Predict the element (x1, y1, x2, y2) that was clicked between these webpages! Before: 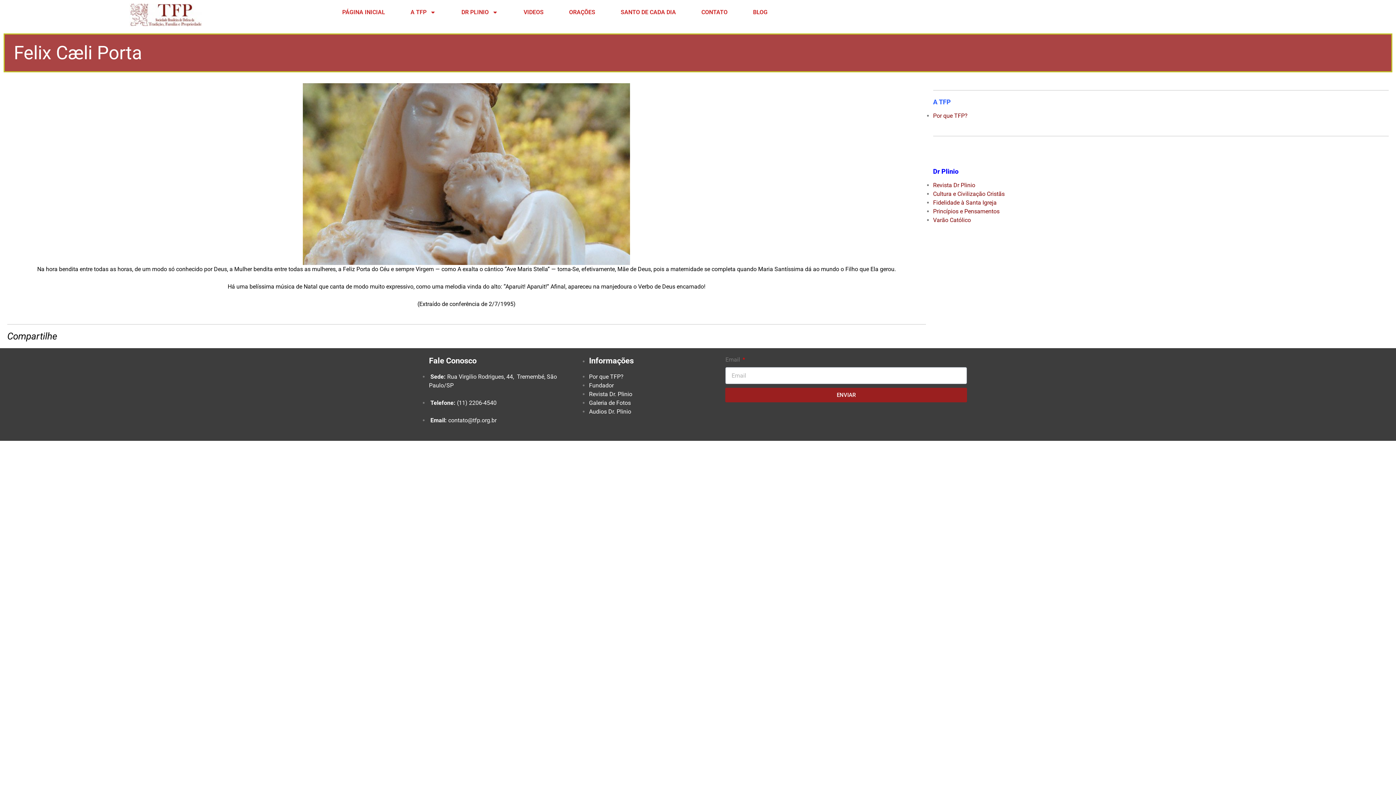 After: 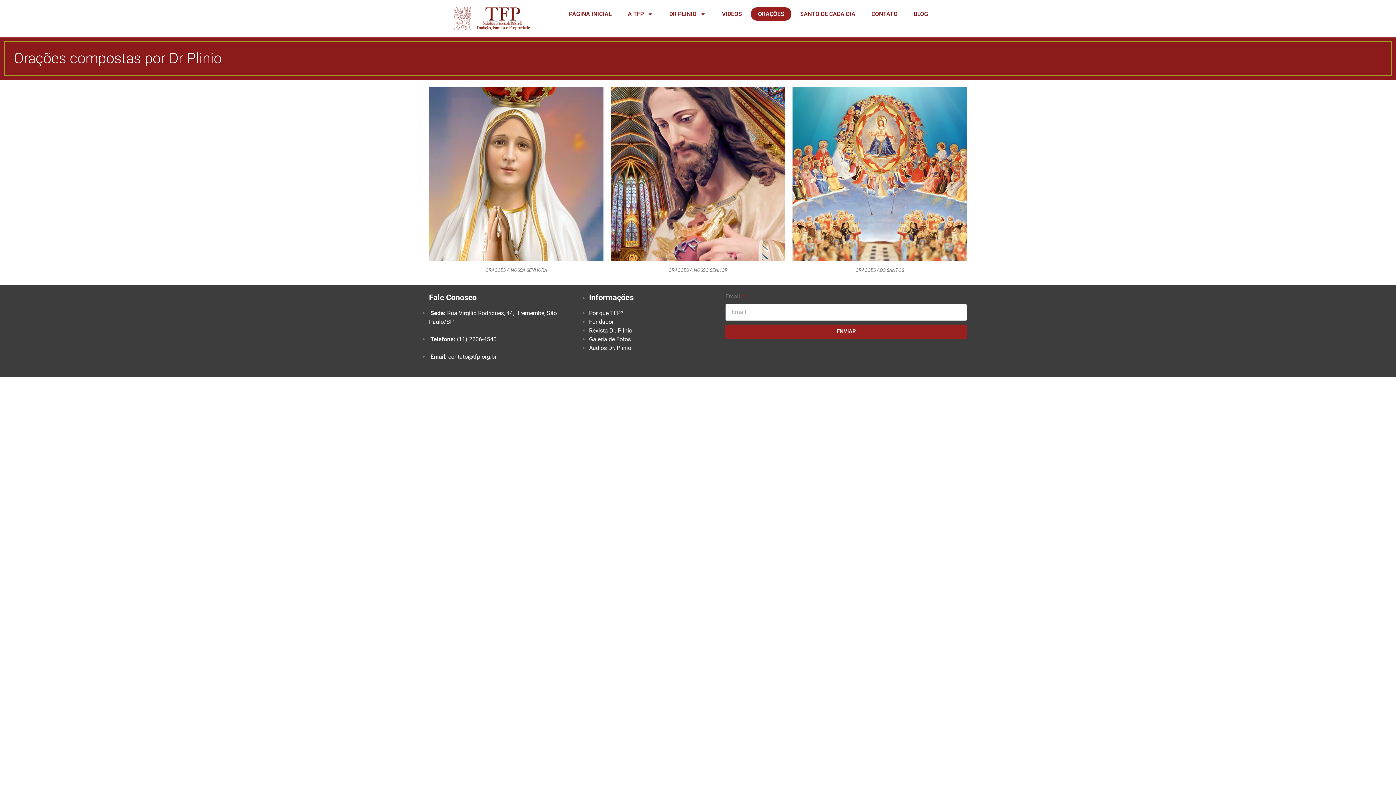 Action: bbox: (561, 3, 602, 20) label: ORAÇÕES